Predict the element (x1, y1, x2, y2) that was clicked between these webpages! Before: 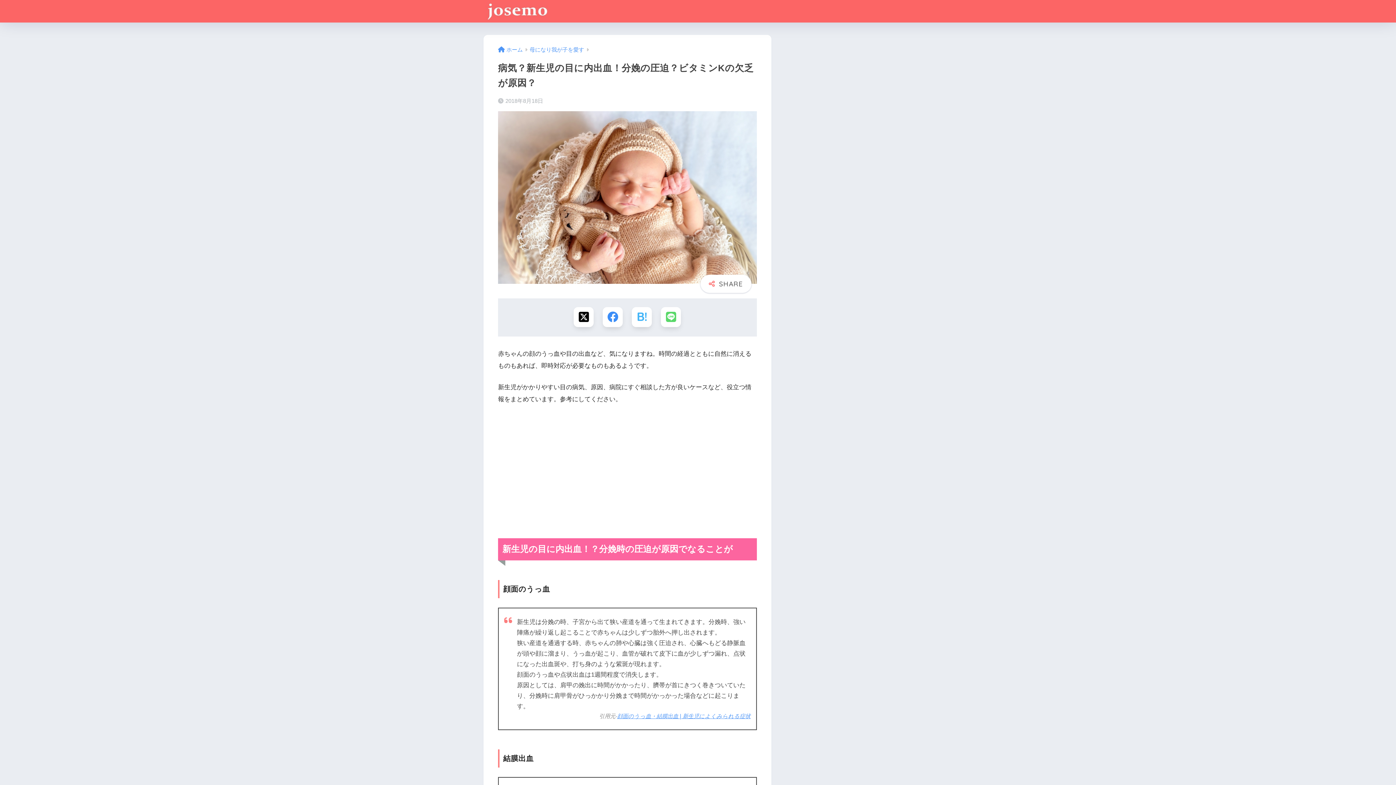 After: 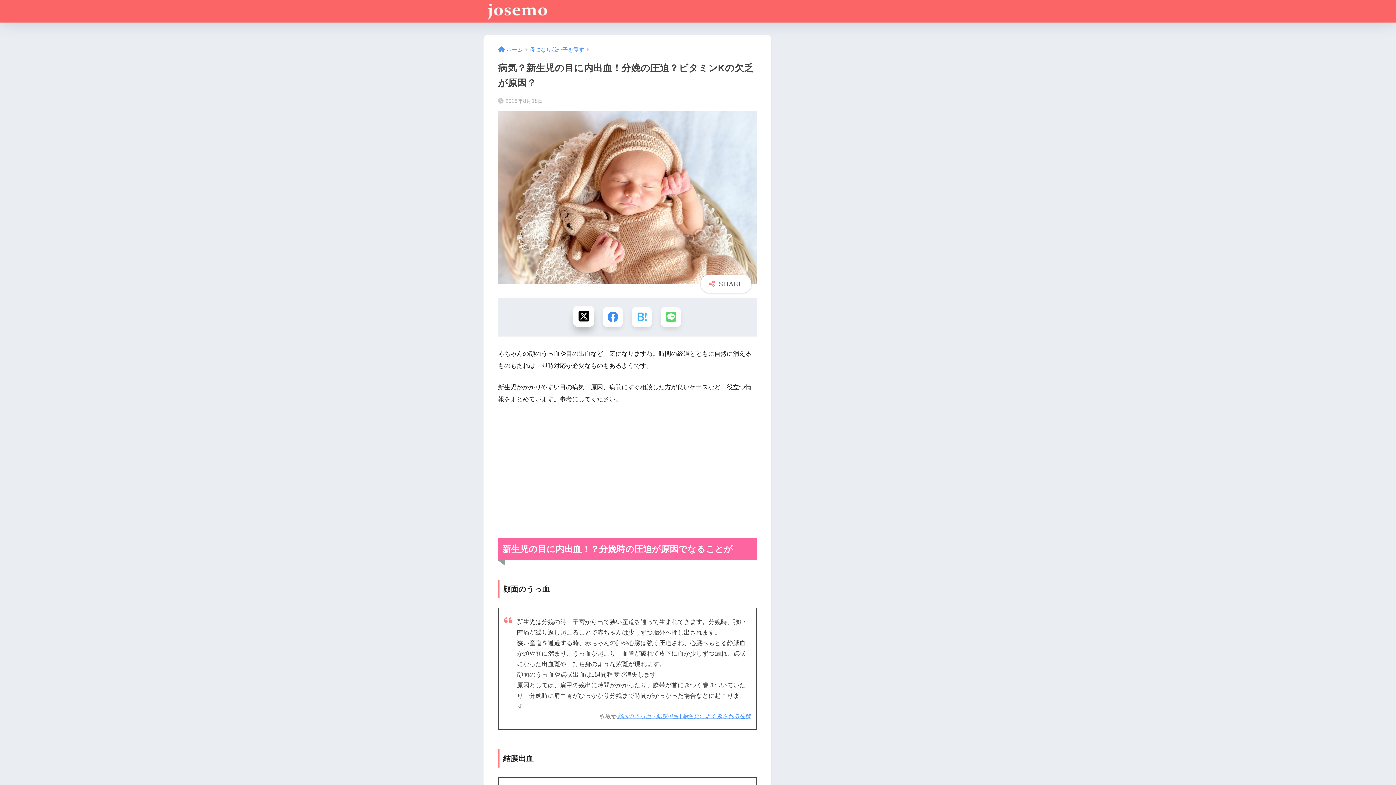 Action: bbox: (573, 307, 593, 327) label: Xでシェアする